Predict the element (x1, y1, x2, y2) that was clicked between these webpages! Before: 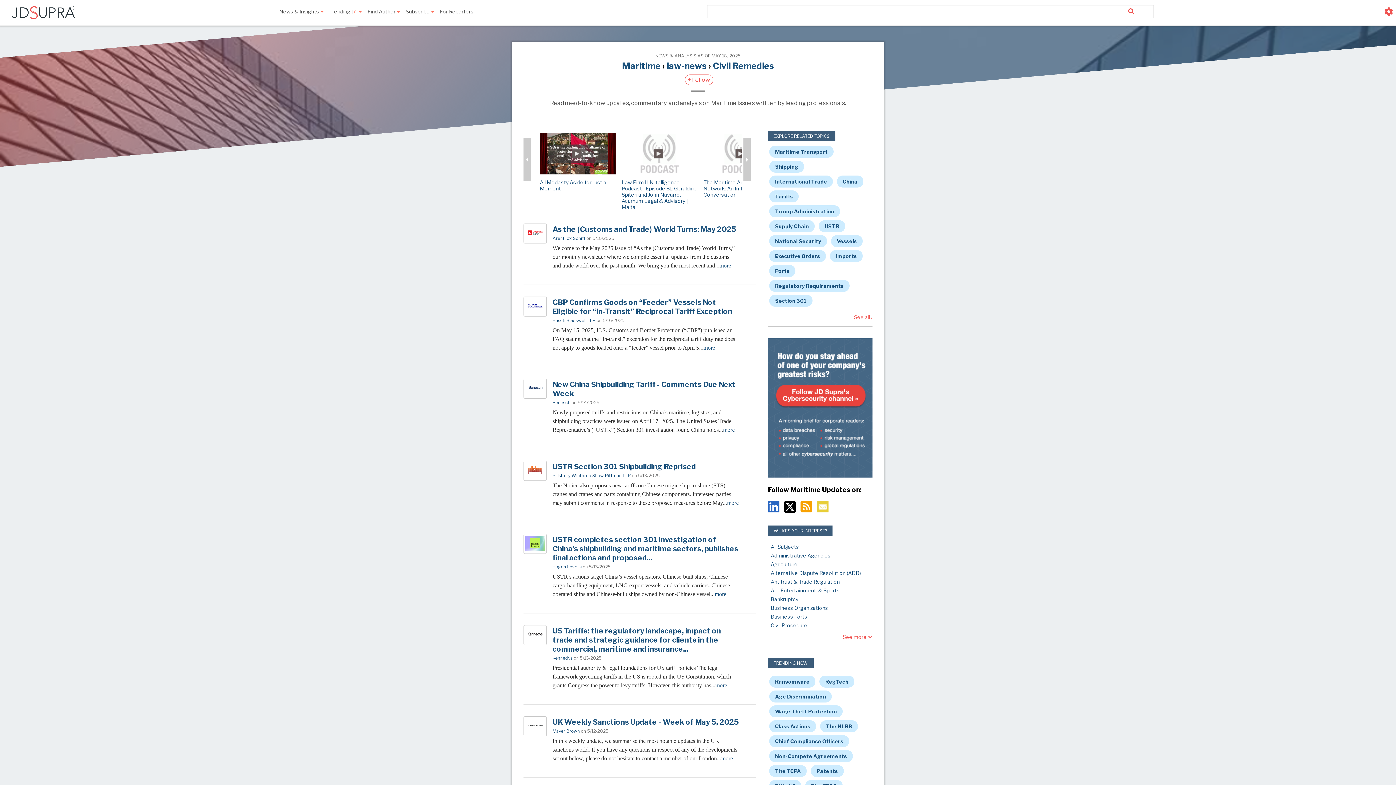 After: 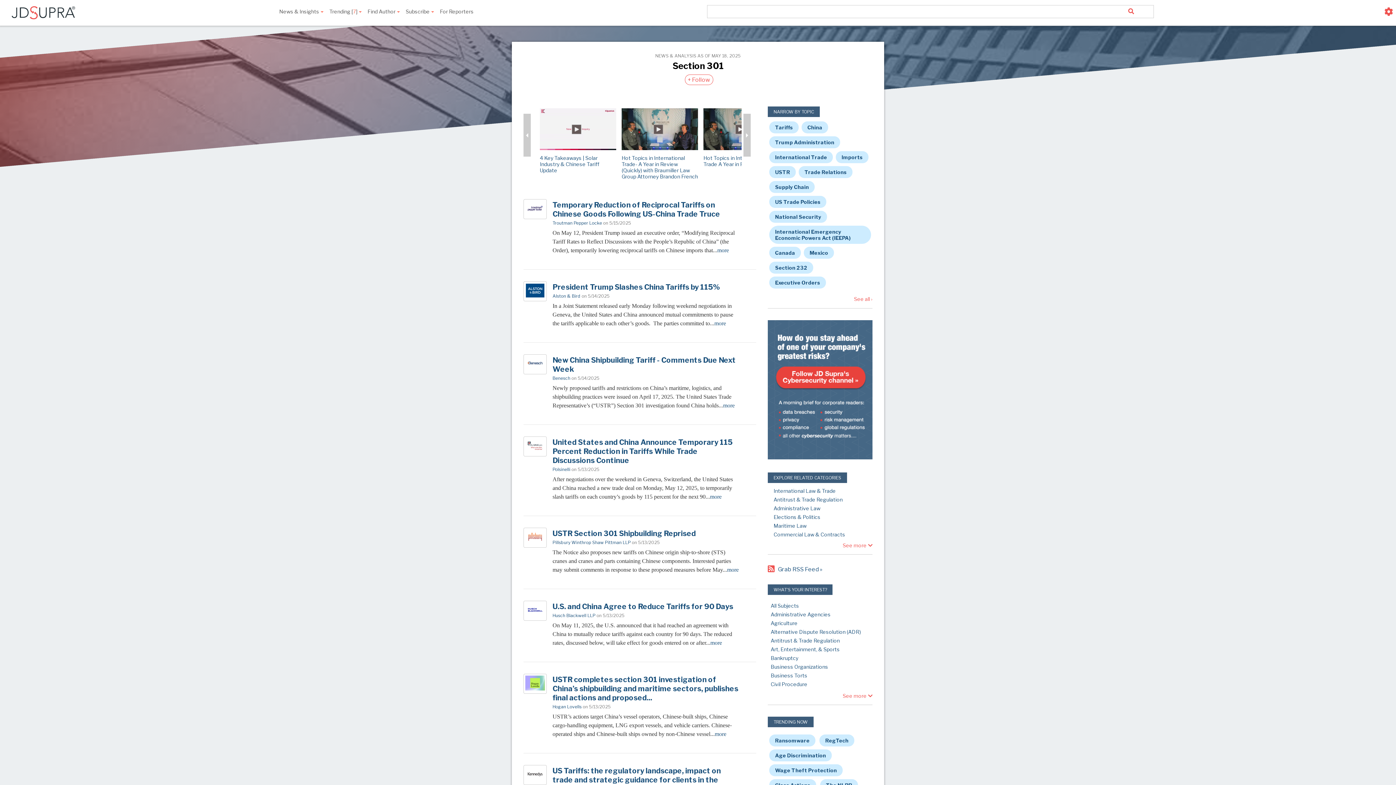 Action: label: Section 301 bbox: (769, 294, 812, 306)